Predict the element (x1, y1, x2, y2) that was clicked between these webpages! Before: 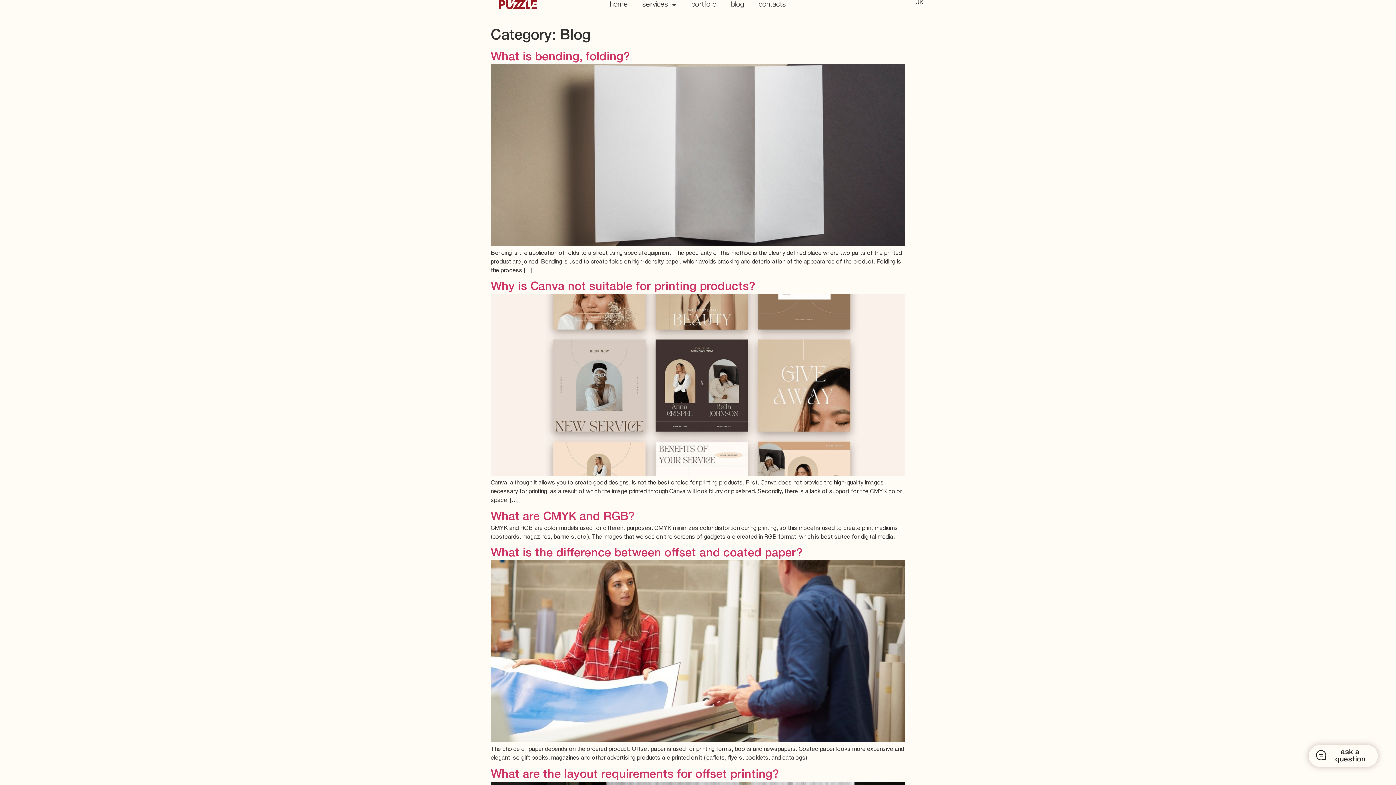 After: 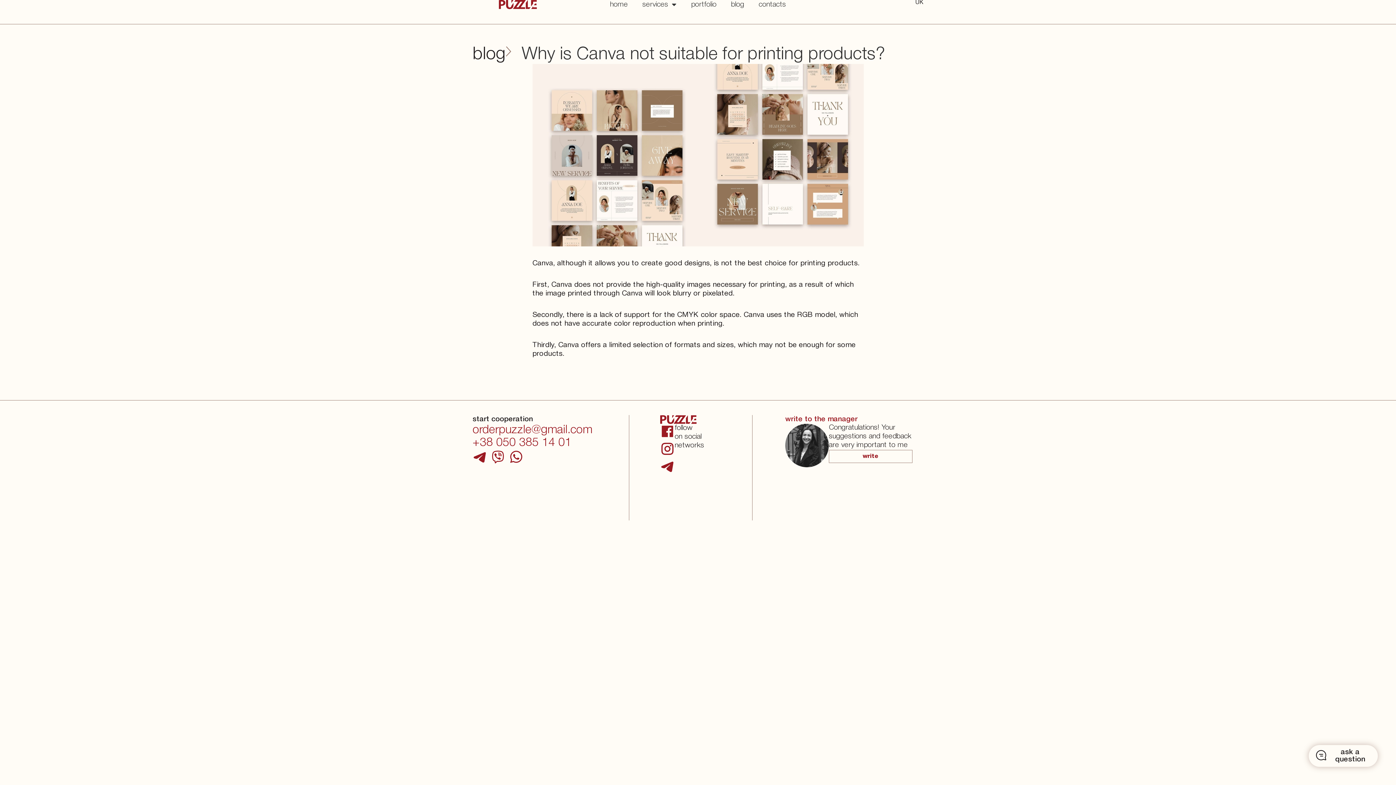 Action: bbox: (490, 472, 905, 477)